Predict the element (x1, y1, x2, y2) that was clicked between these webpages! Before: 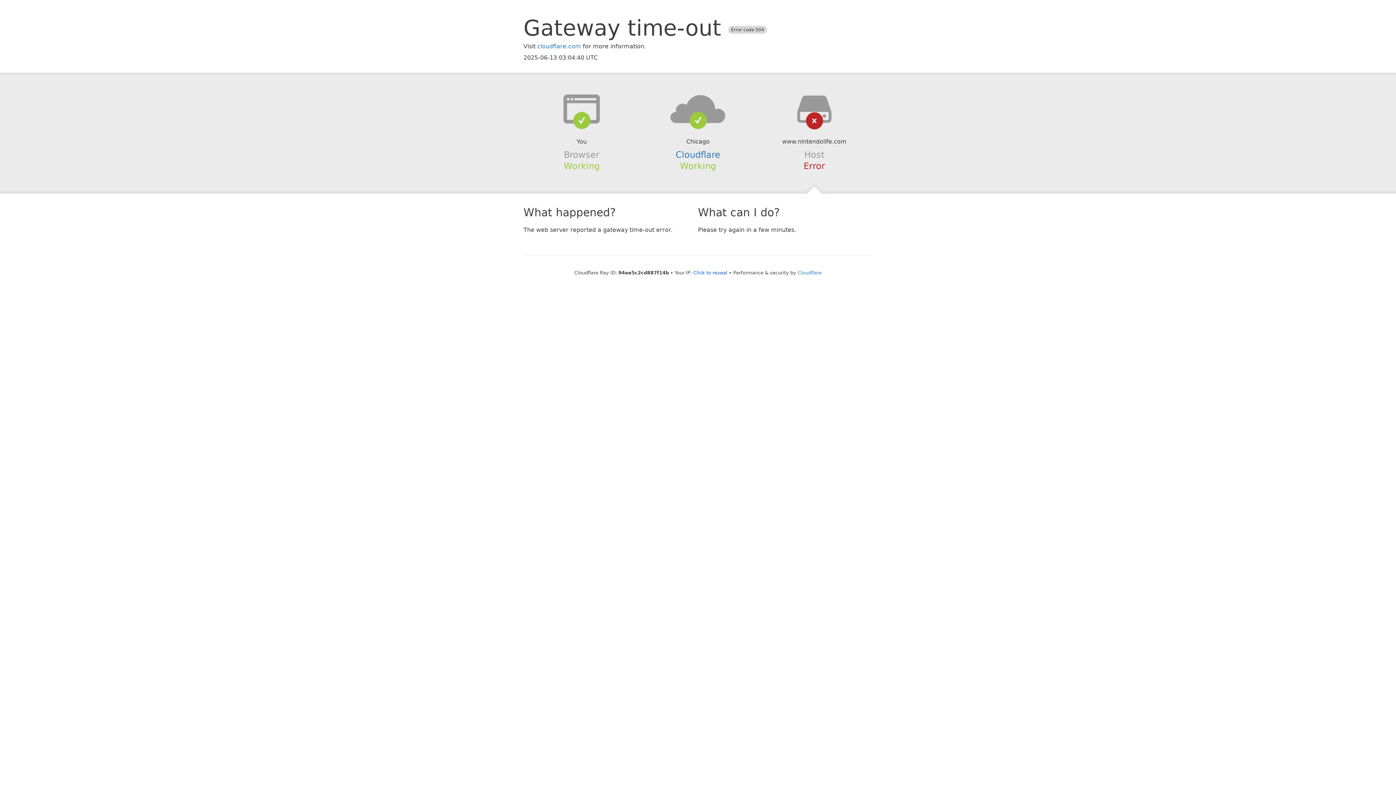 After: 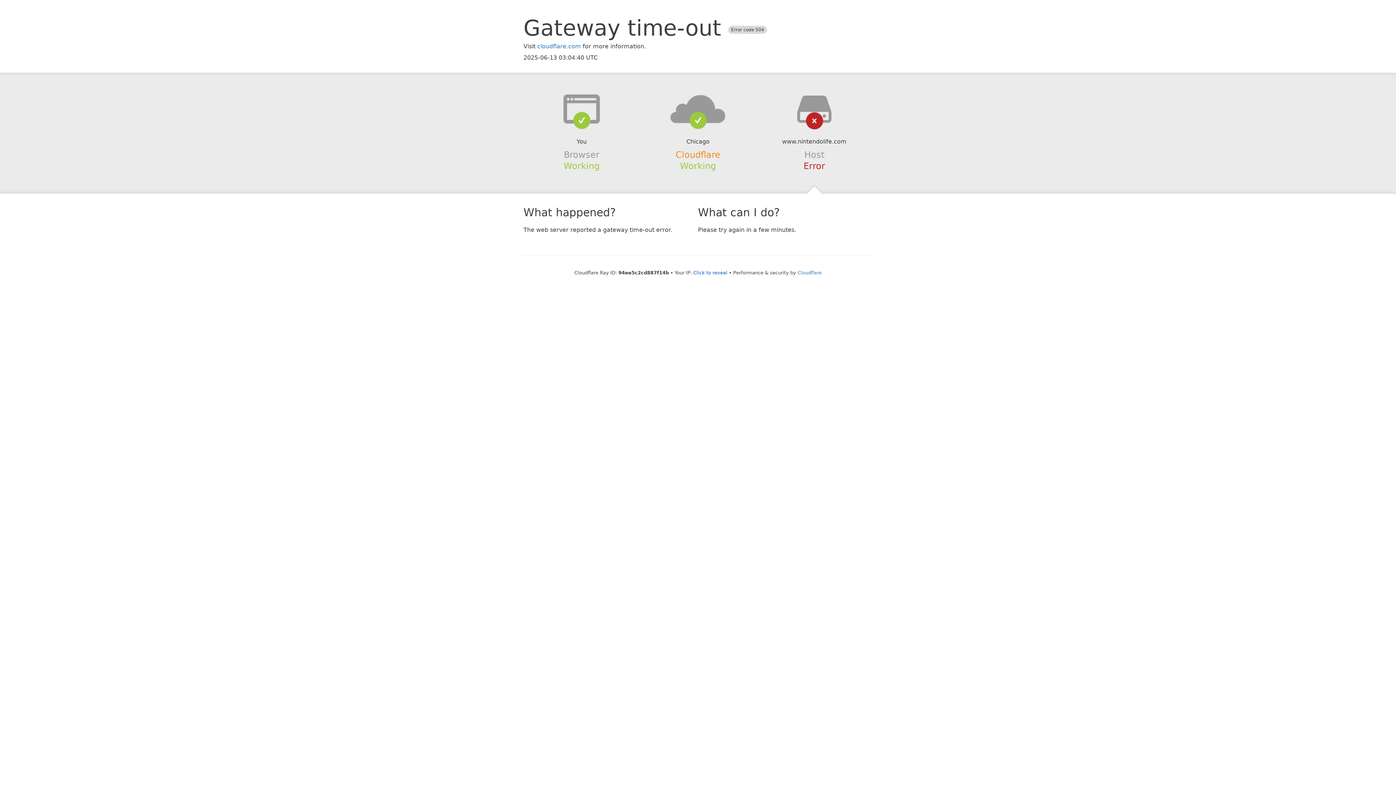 Action: bbox: (675, 149, 720, 159) label: Cloudflare